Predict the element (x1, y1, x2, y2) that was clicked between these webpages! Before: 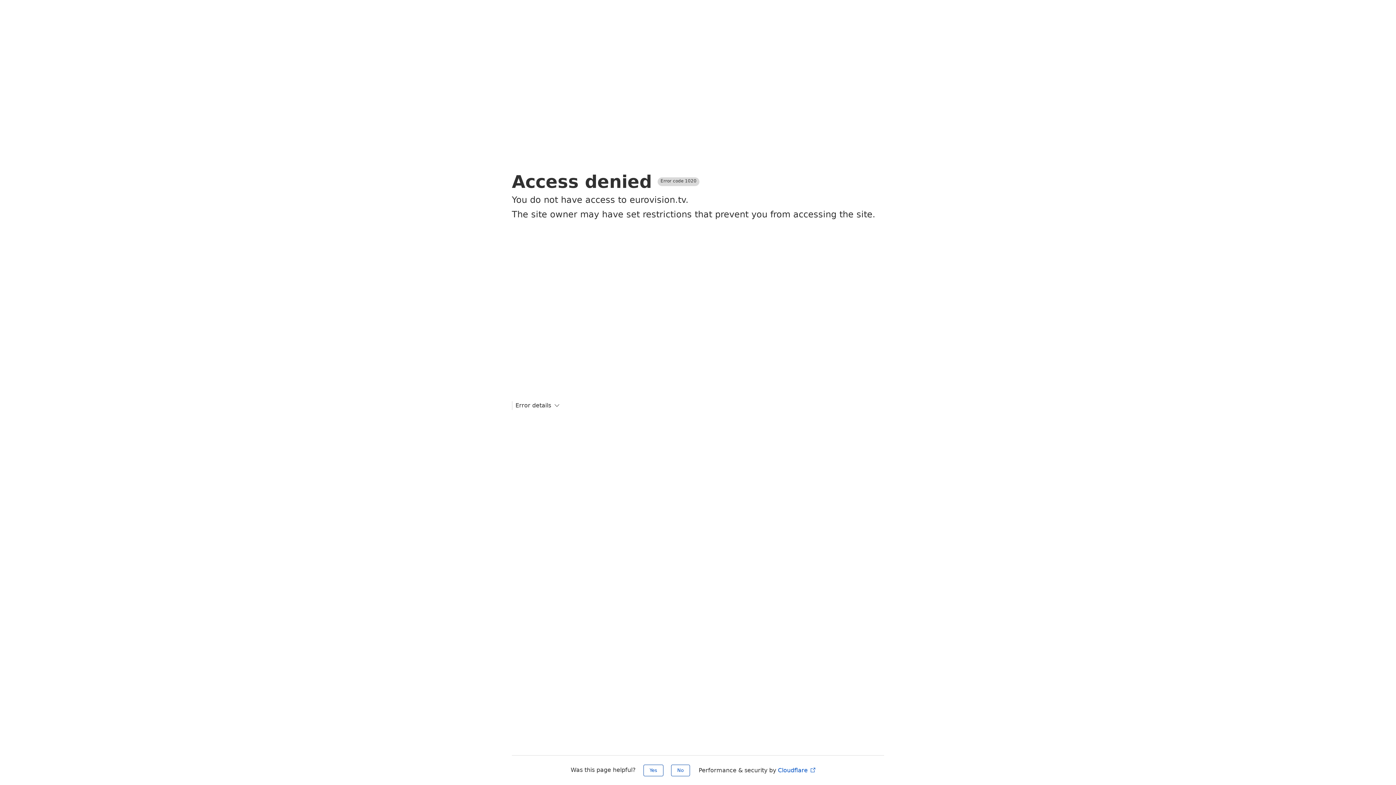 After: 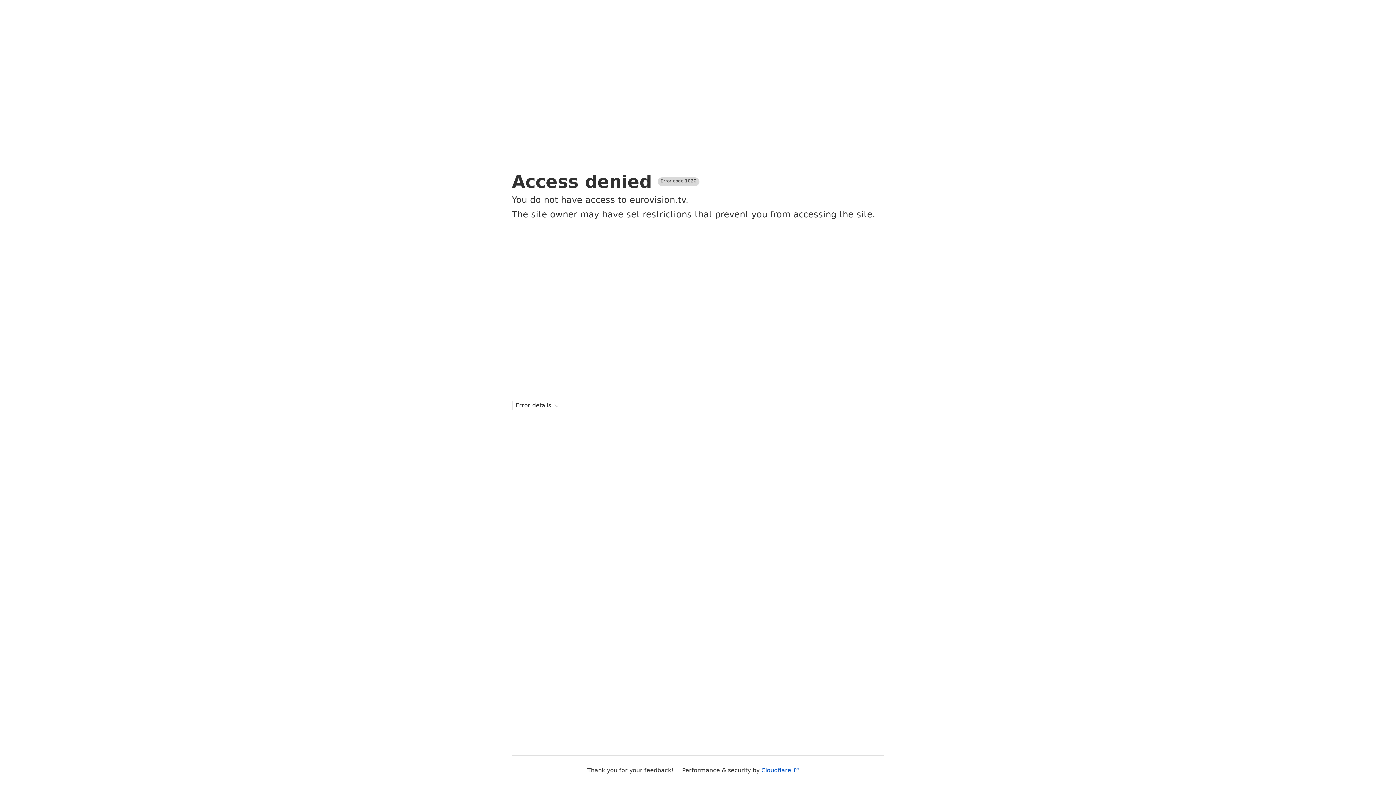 Action: bbox: (671, 765, 690, 776) label: No